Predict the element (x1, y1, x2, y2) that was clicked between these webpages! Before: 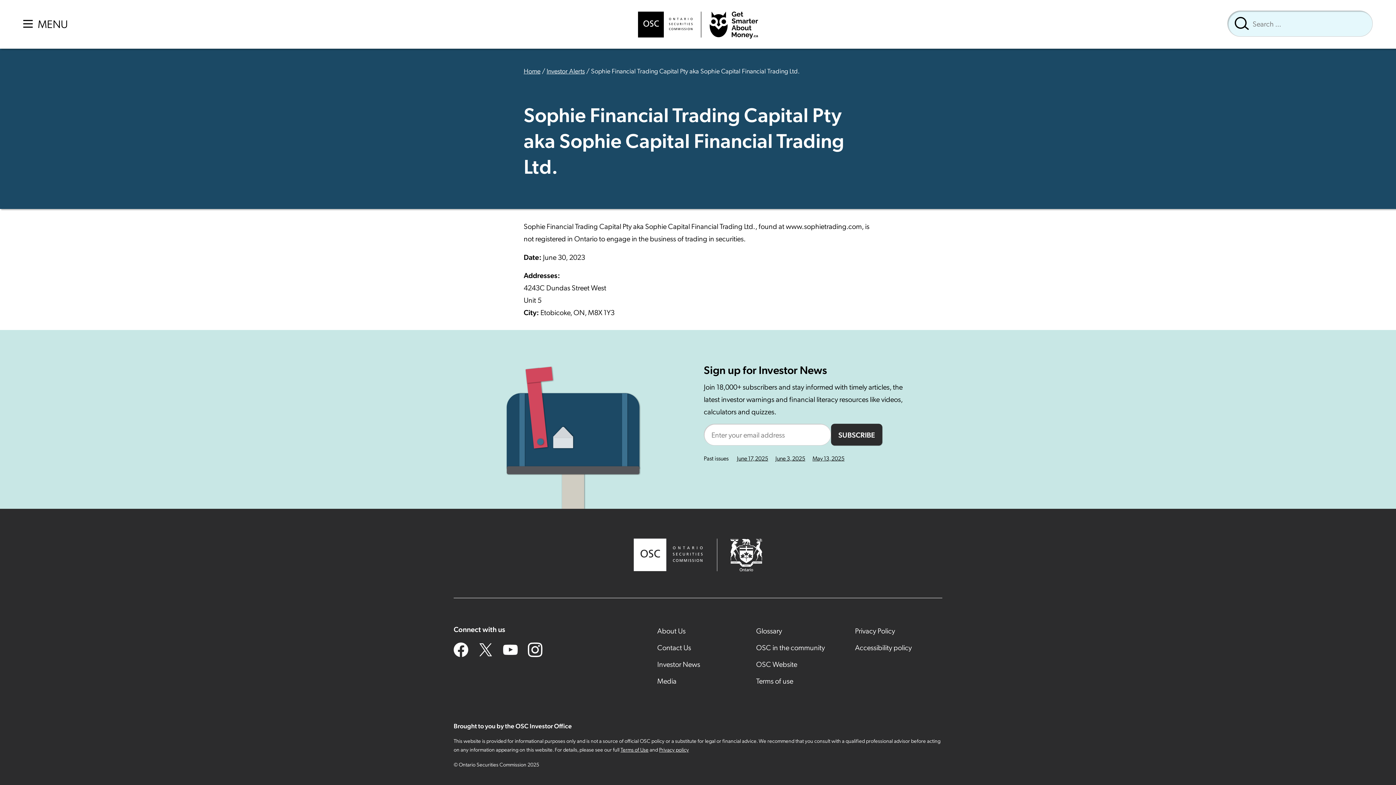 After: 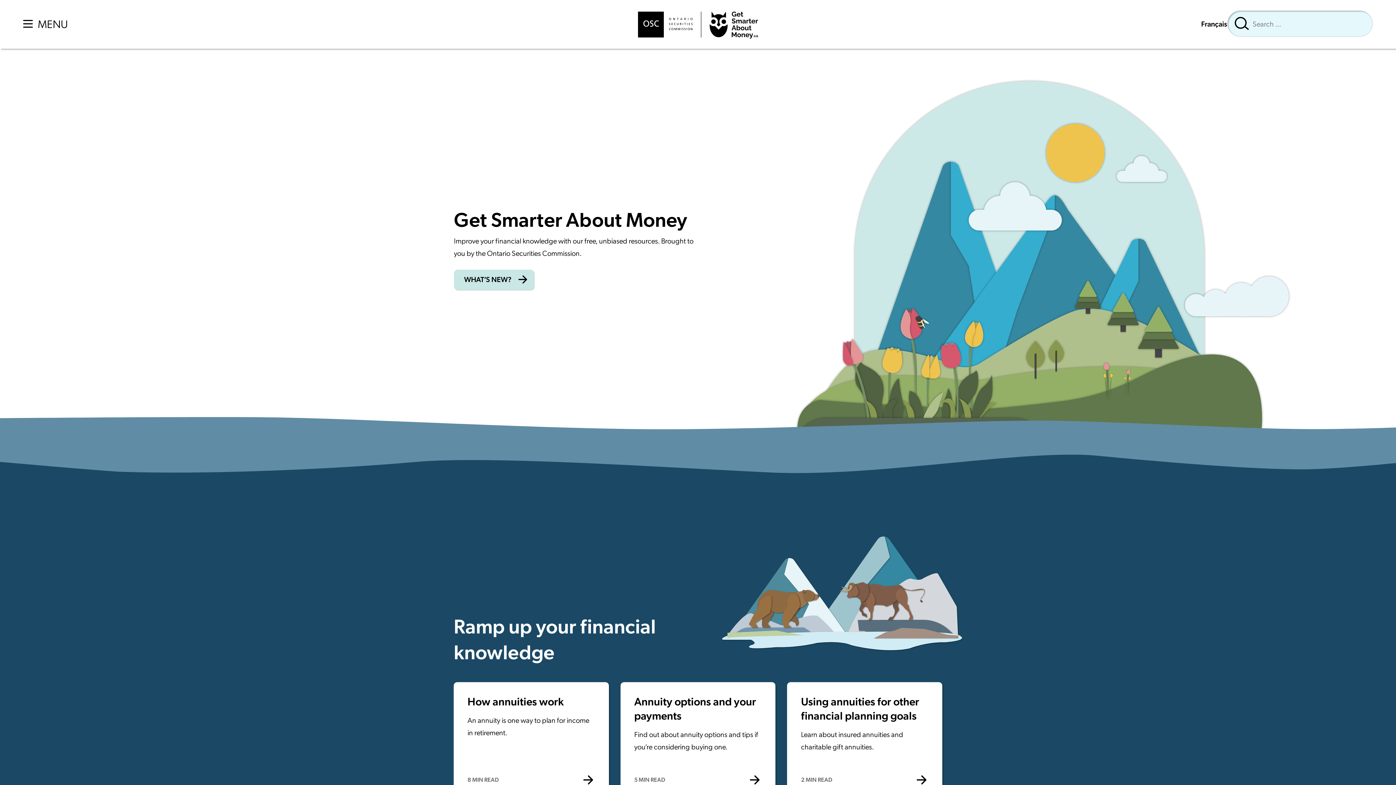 Action: label: Home bbox: (523, 66, 540, 74)